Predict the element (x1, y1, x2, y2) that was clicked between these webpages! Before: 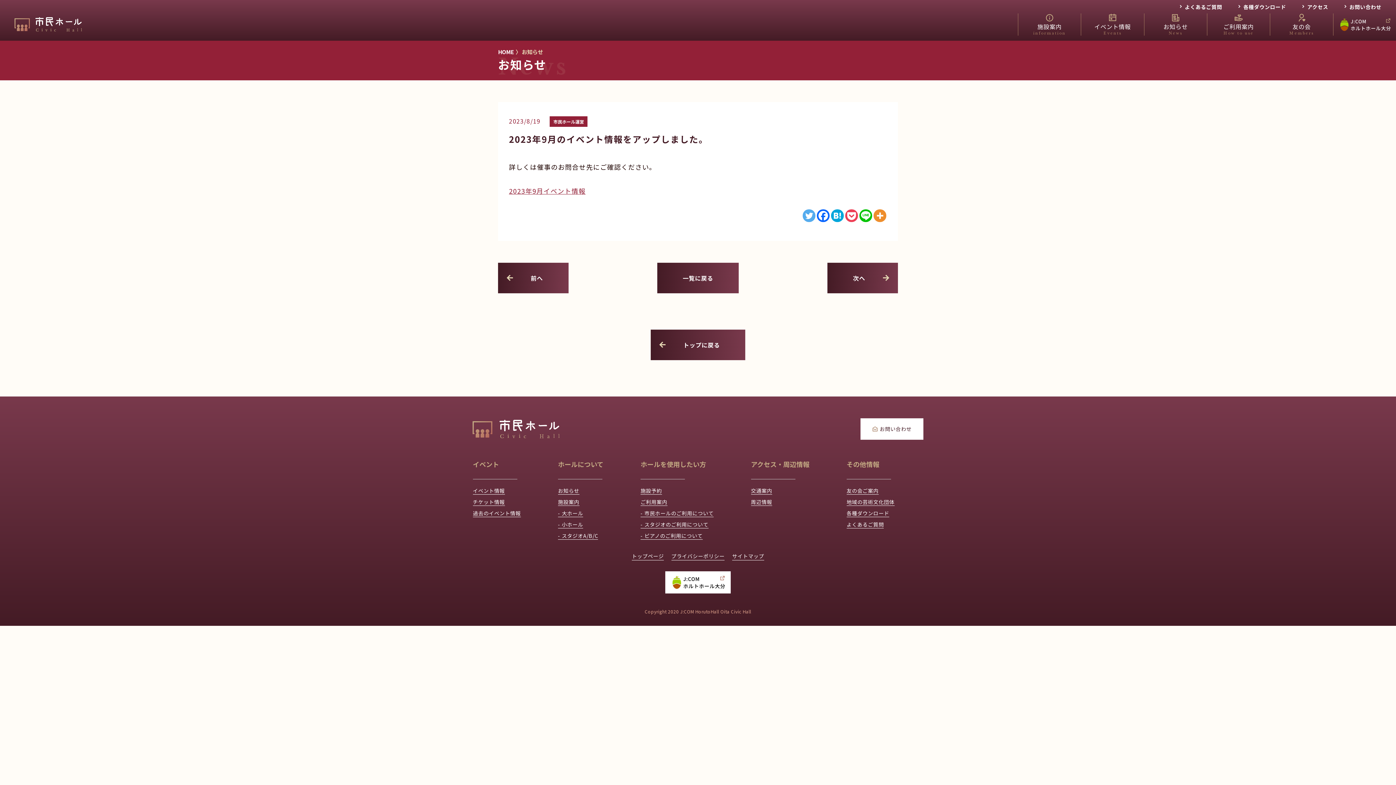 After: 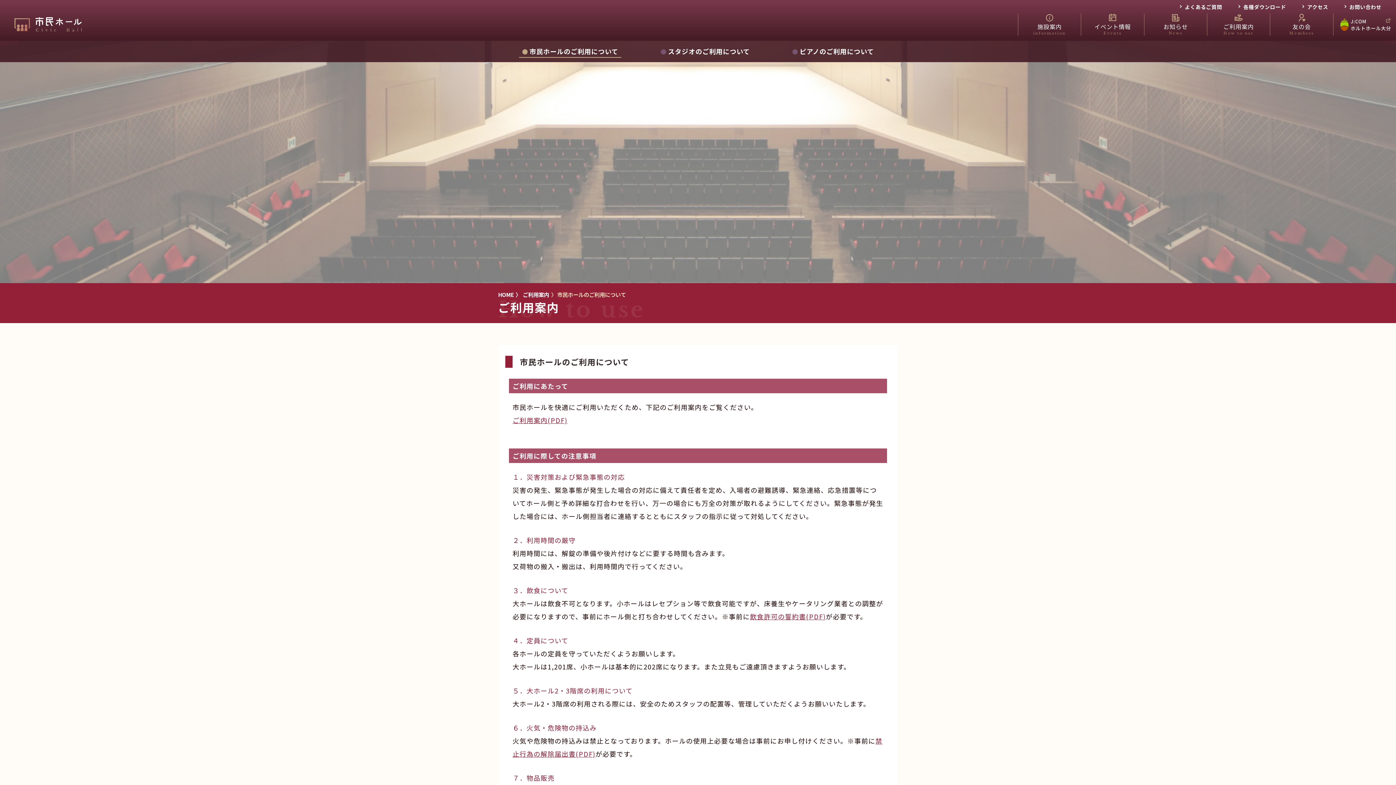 Action: bbox: (640, 498, 667, 506) label: ご利用案内